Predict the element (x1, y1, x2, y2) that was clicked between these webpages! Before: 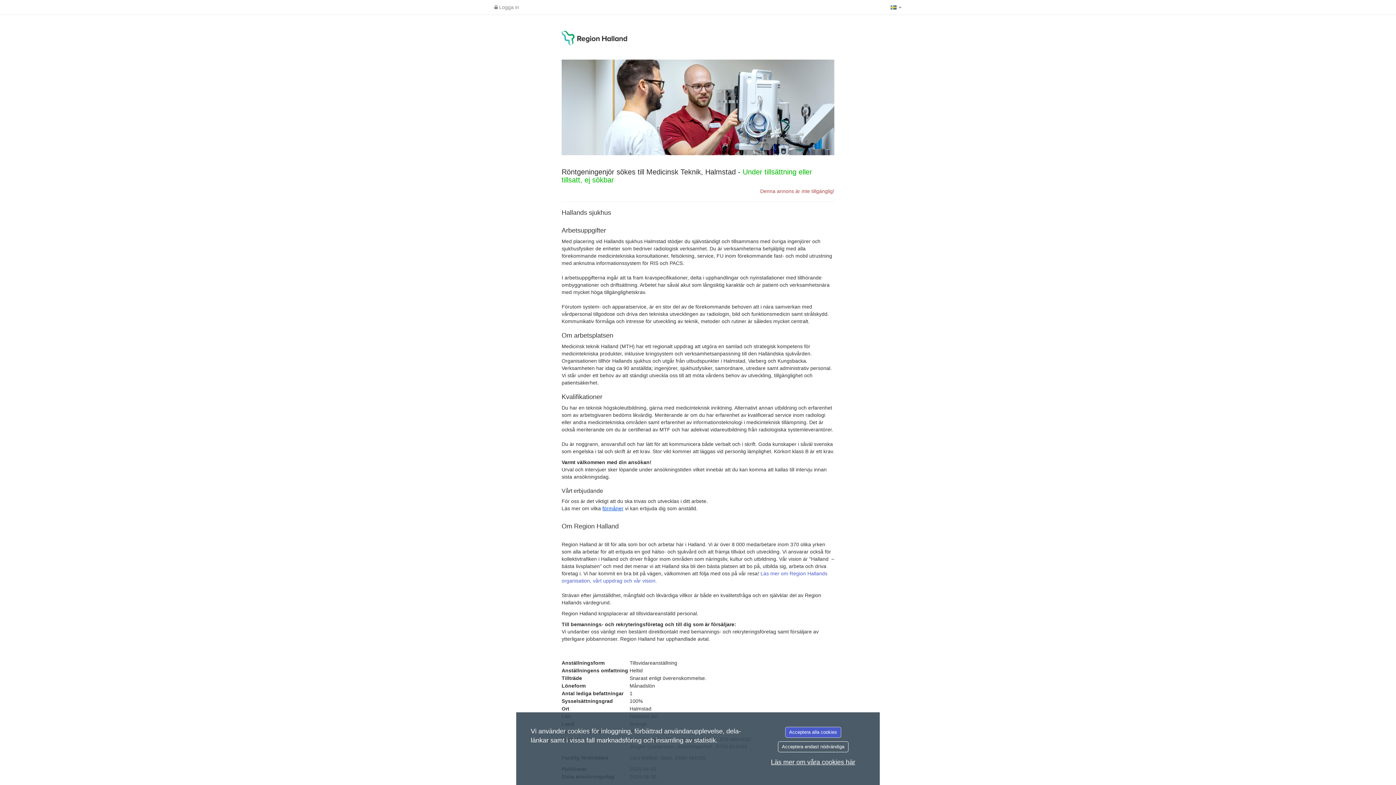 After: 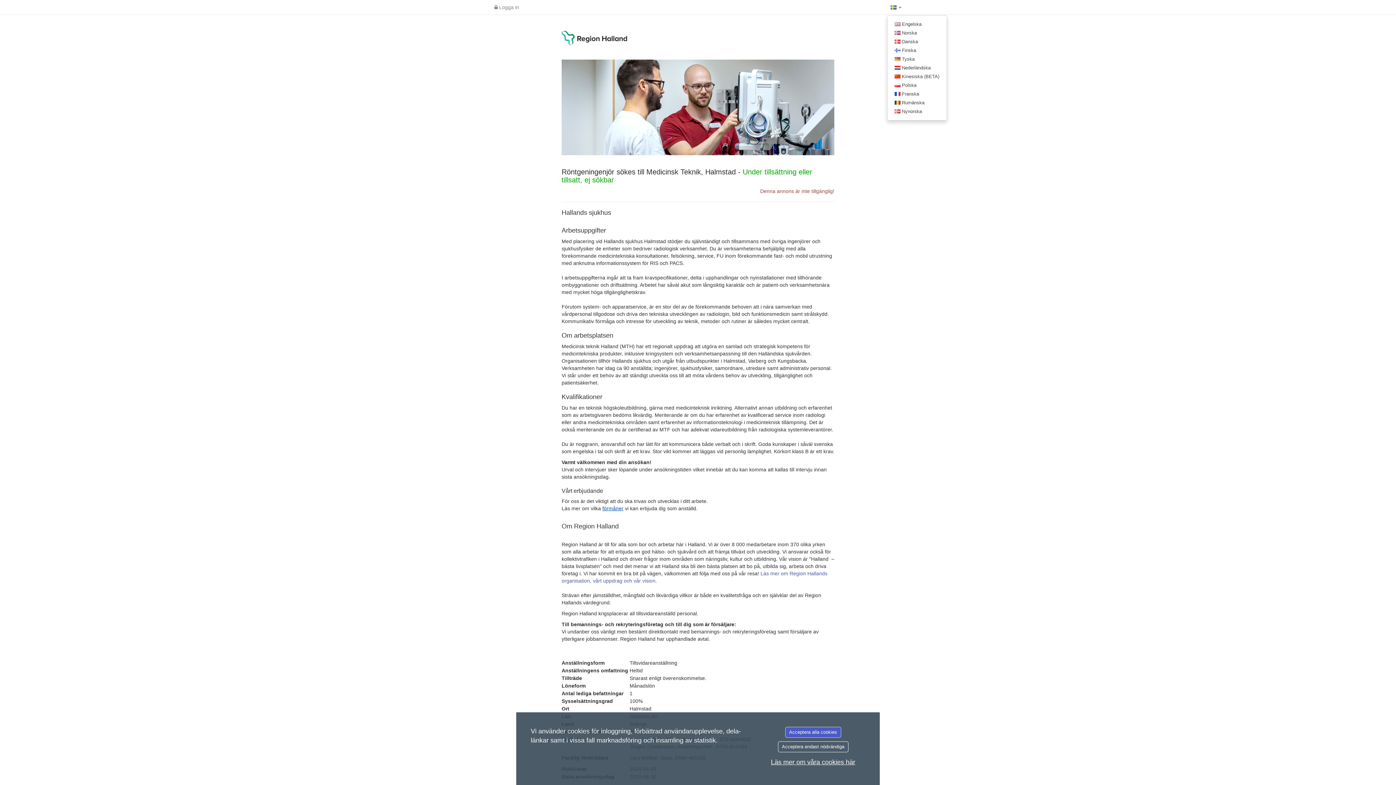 Action: label:   bbox: (887, 0, 905, 14)